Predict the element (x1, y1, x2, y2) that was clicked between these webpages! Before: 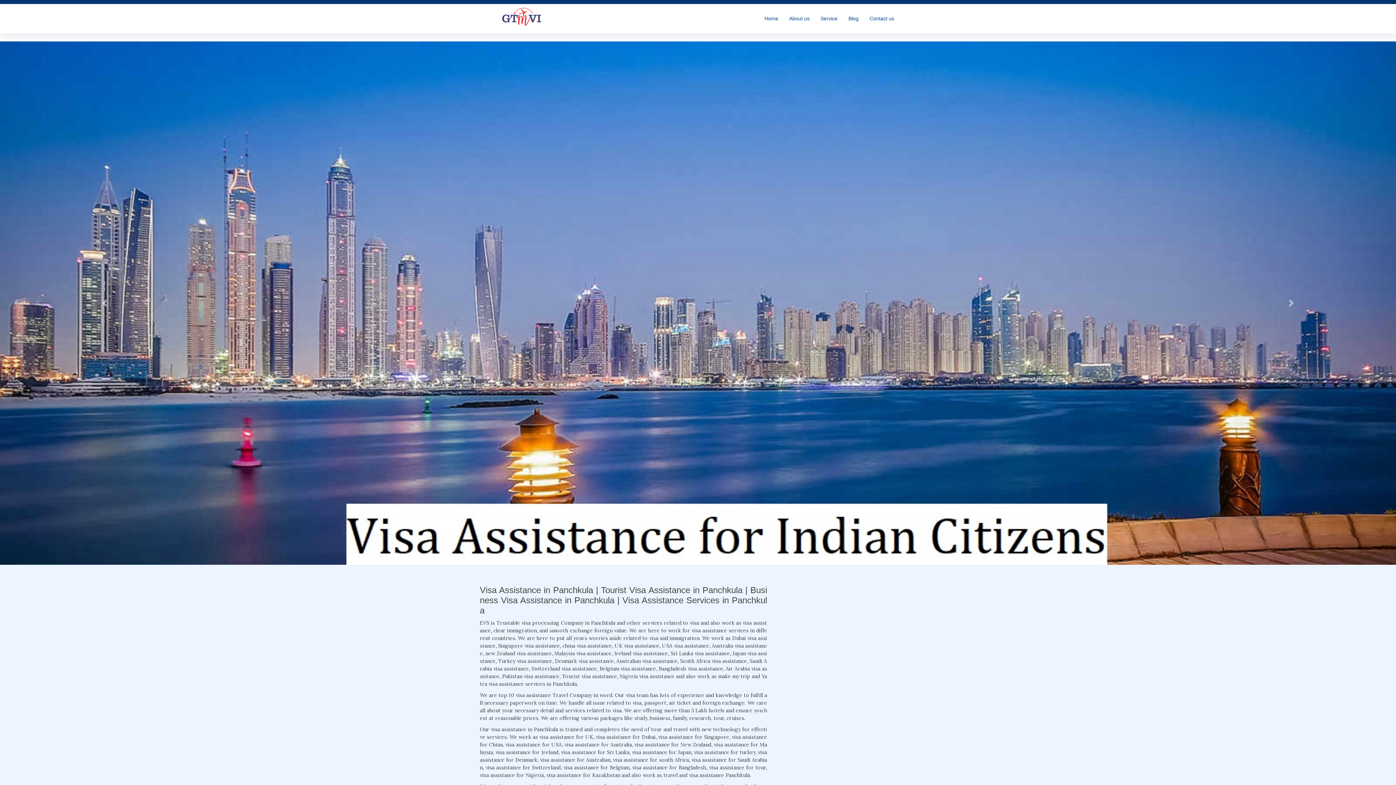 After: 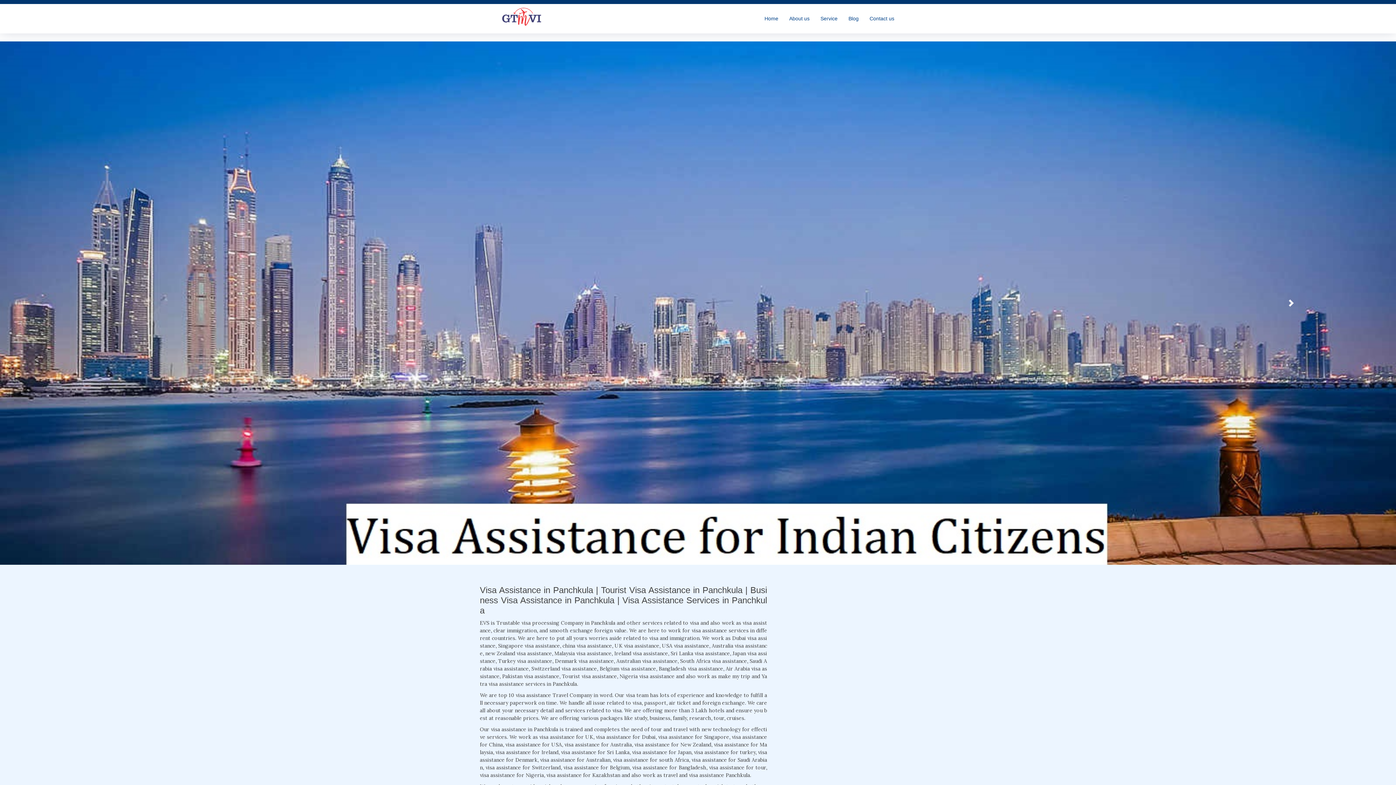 Action: label: Next bbox: (1186, 41, 1396, 565)